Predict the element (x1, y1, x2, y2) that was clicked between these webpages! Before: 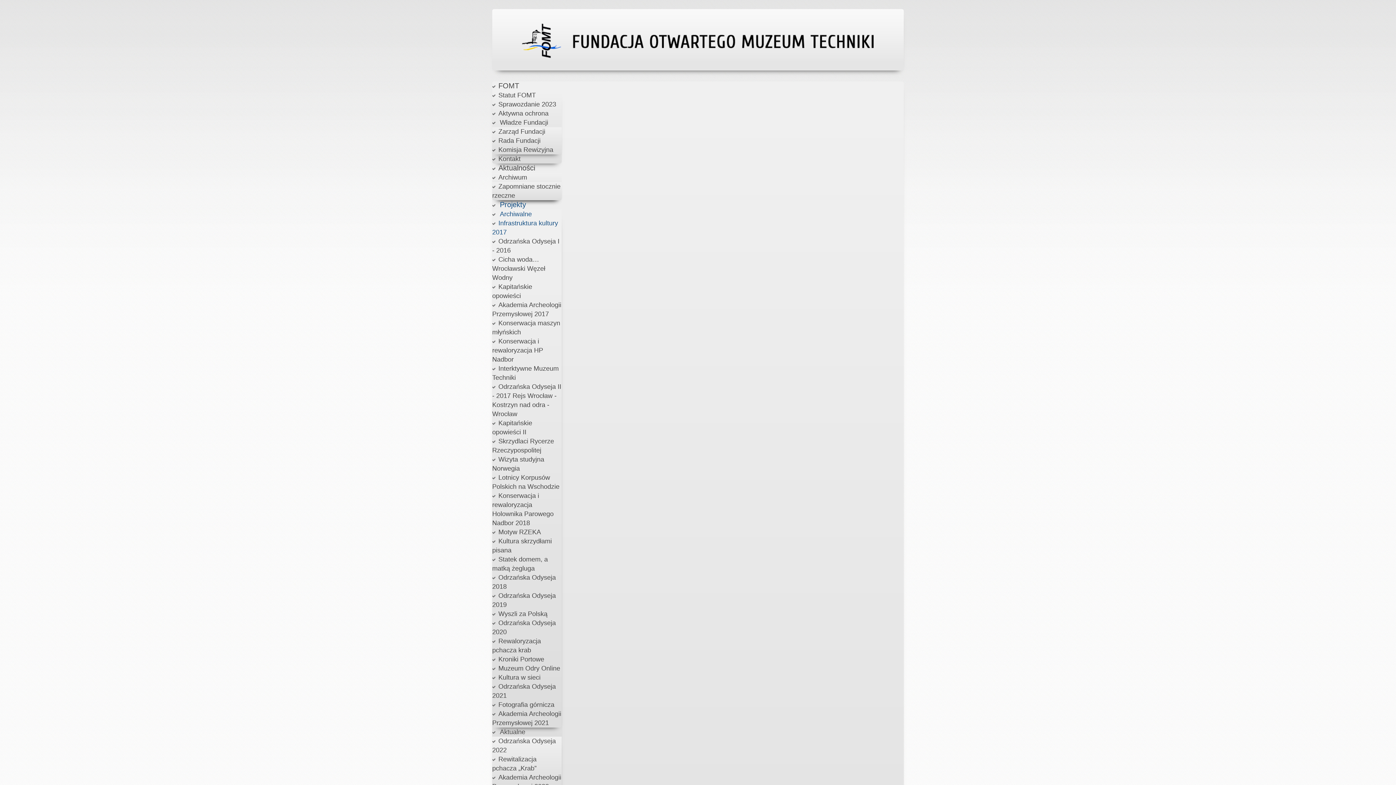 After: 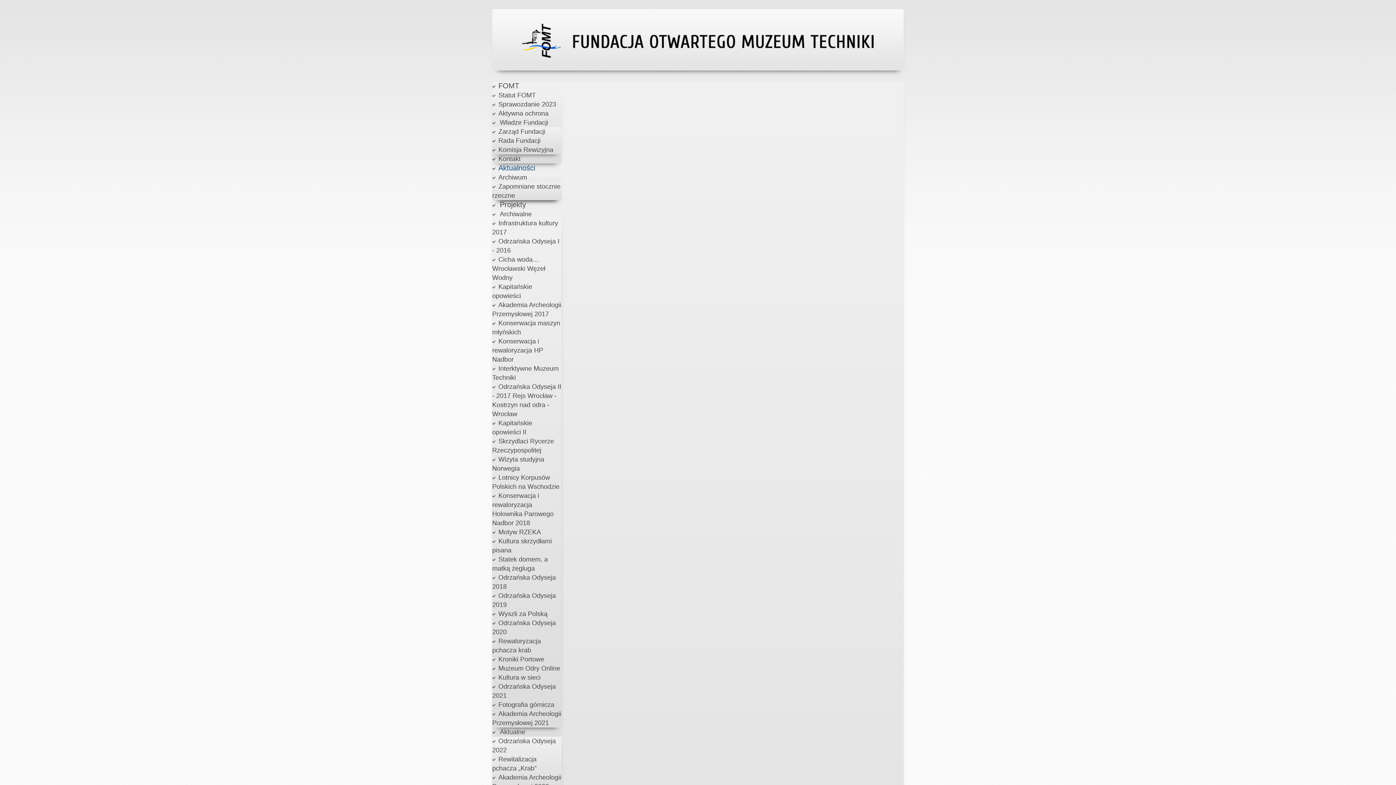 Action: label: Aktualności bbox: (498, 164, 535, 172)